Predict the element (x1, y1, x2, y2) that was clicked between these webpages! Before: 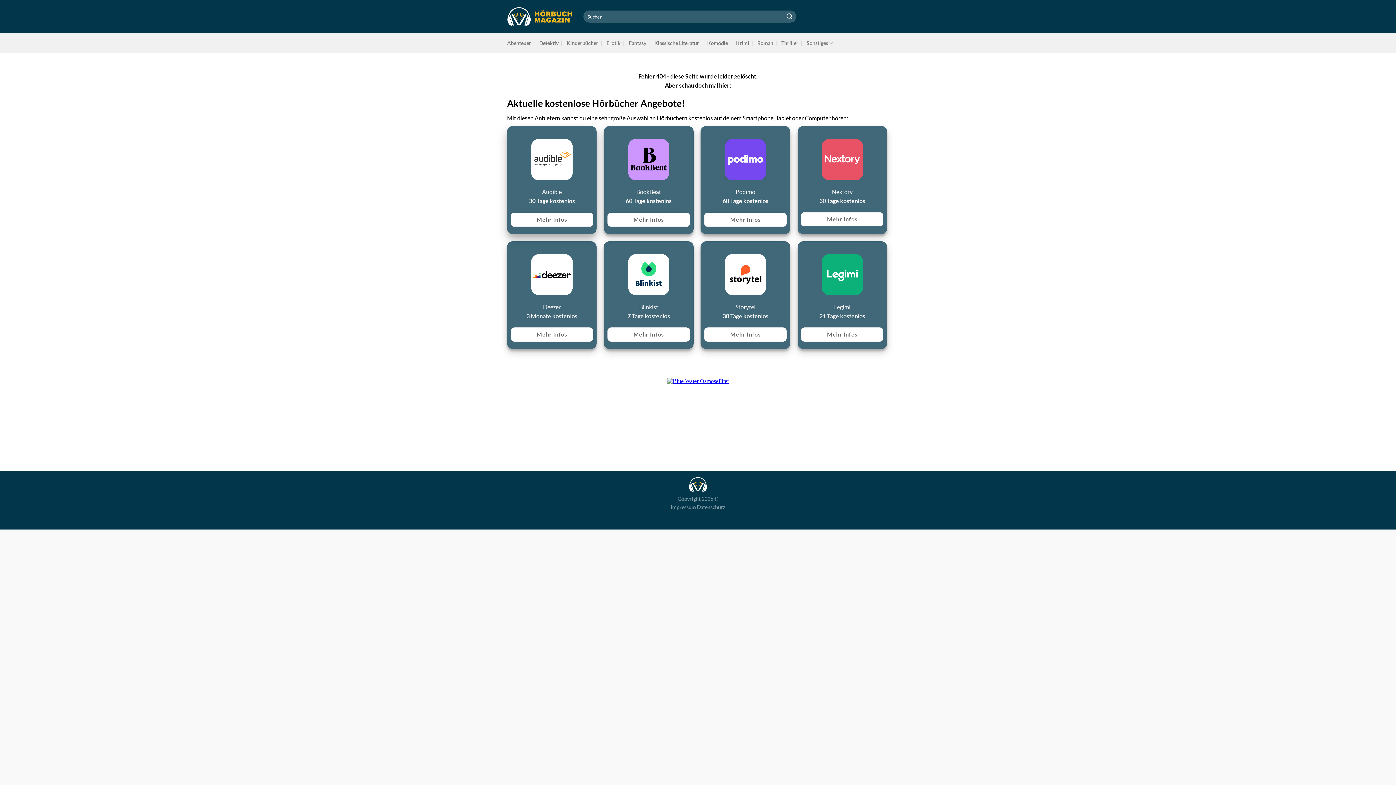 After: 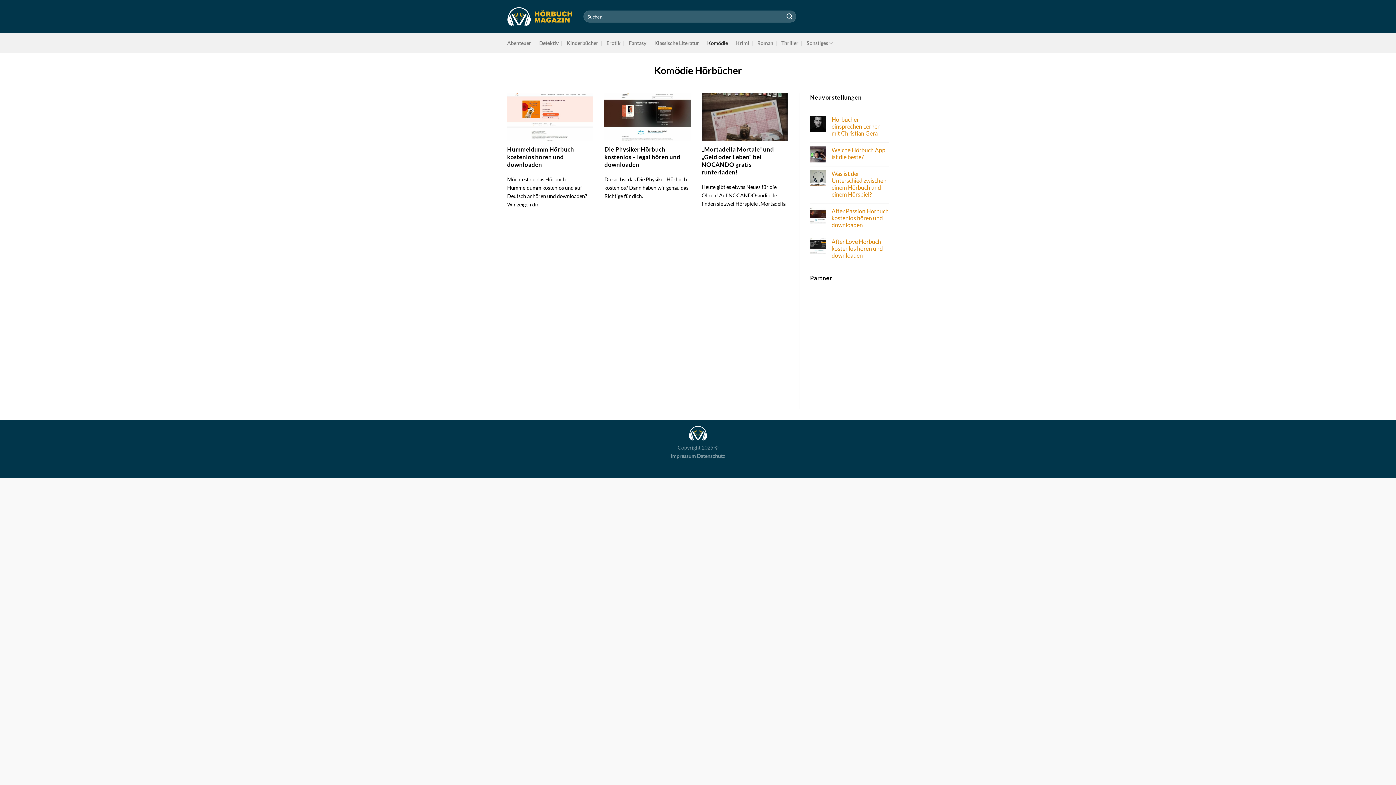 Action: label: Komödie bbox: (707, 36, 728, 49)